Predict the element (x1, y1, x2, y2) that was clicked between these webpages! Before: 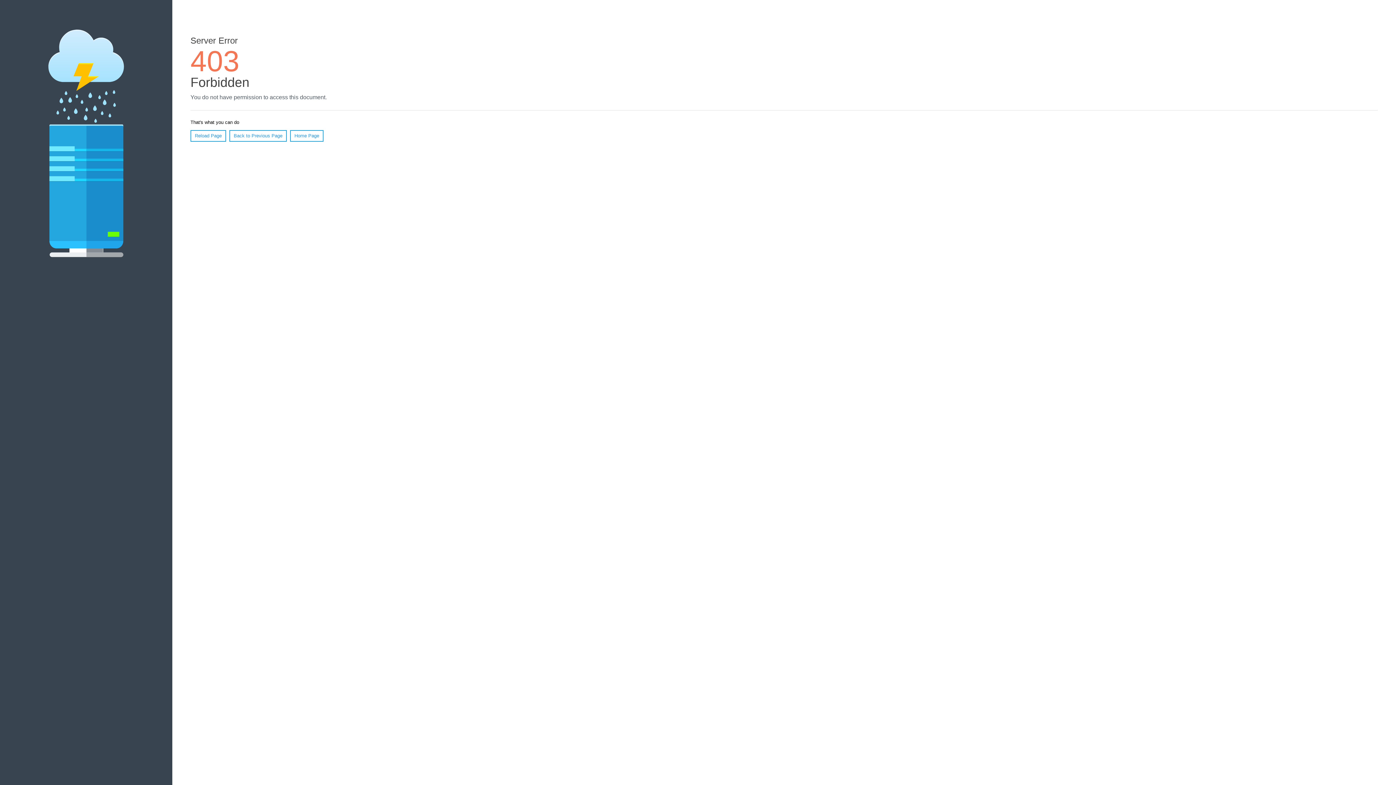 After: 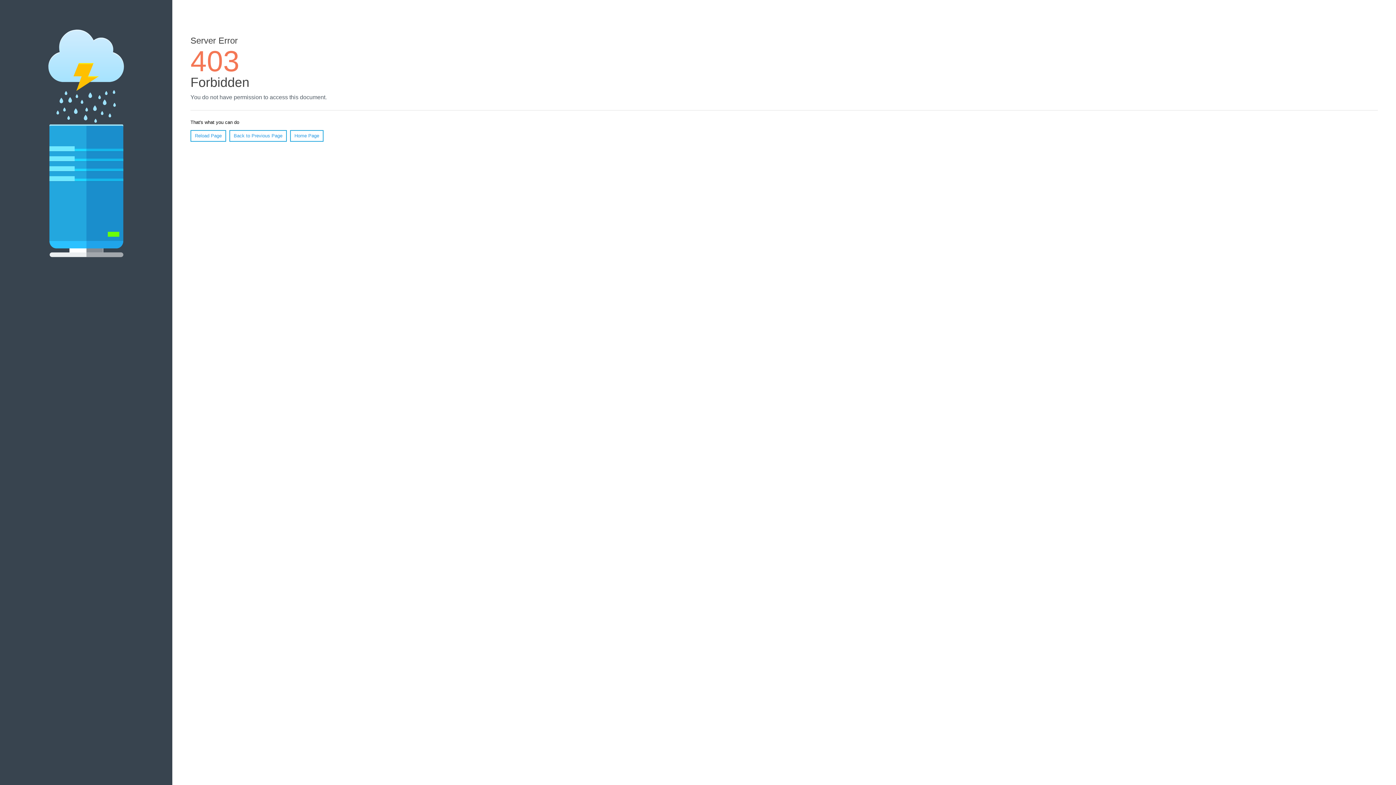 Action: label: Home Page bbox: (290, 130, 323, 141)